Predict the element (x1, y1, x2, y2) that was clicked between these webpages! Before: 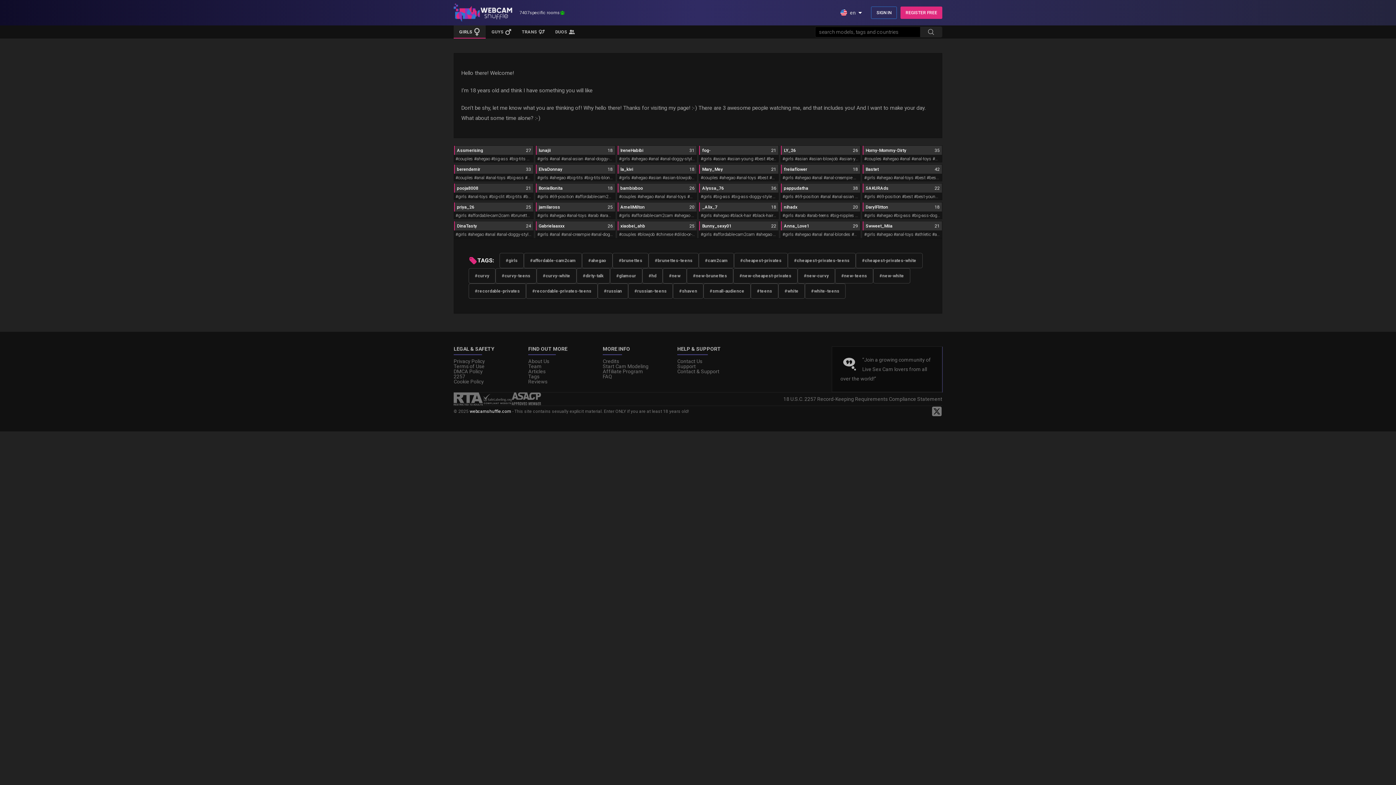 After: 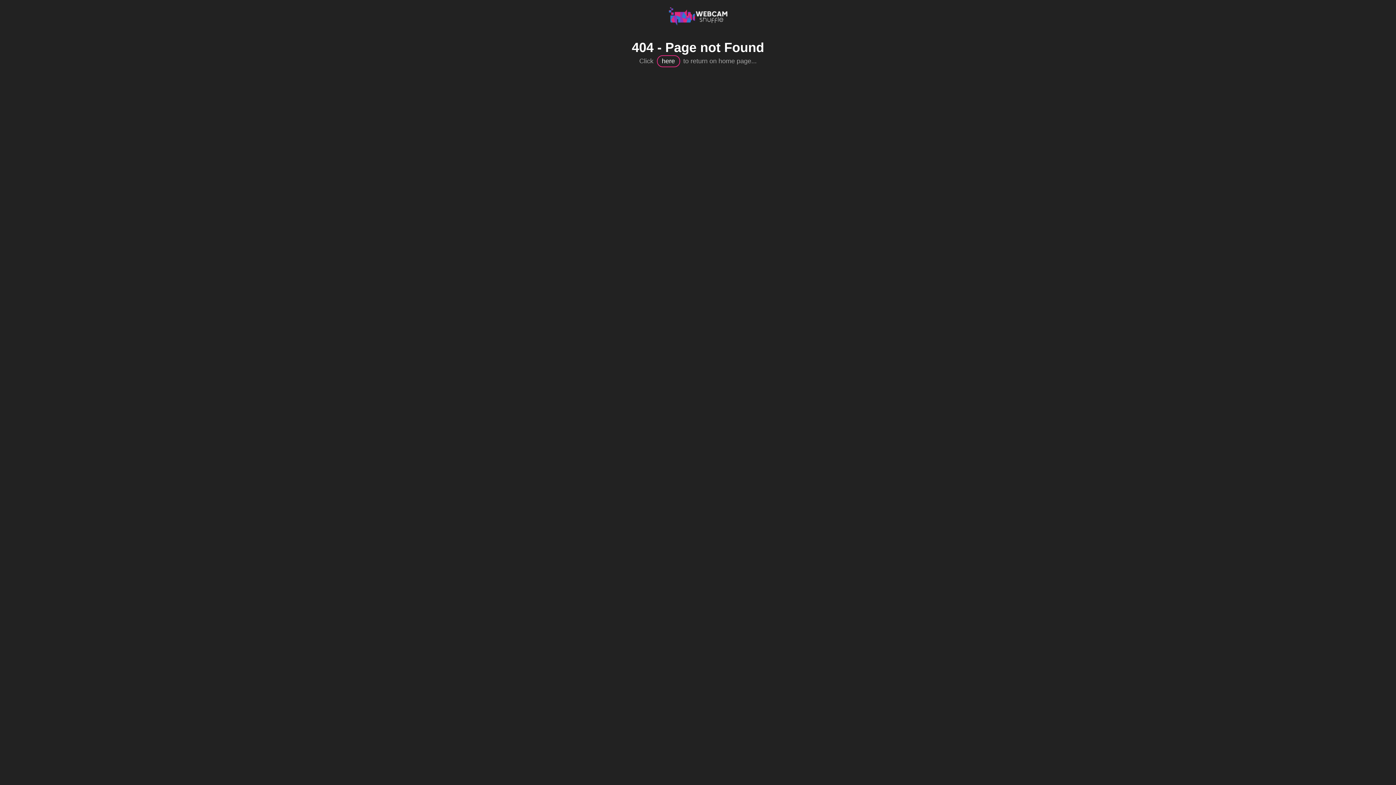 Action: bbox: (783, 395, 942, 402) label: 18 U.S.C. 2257 Record-Keeping Requirements Compliance Statement